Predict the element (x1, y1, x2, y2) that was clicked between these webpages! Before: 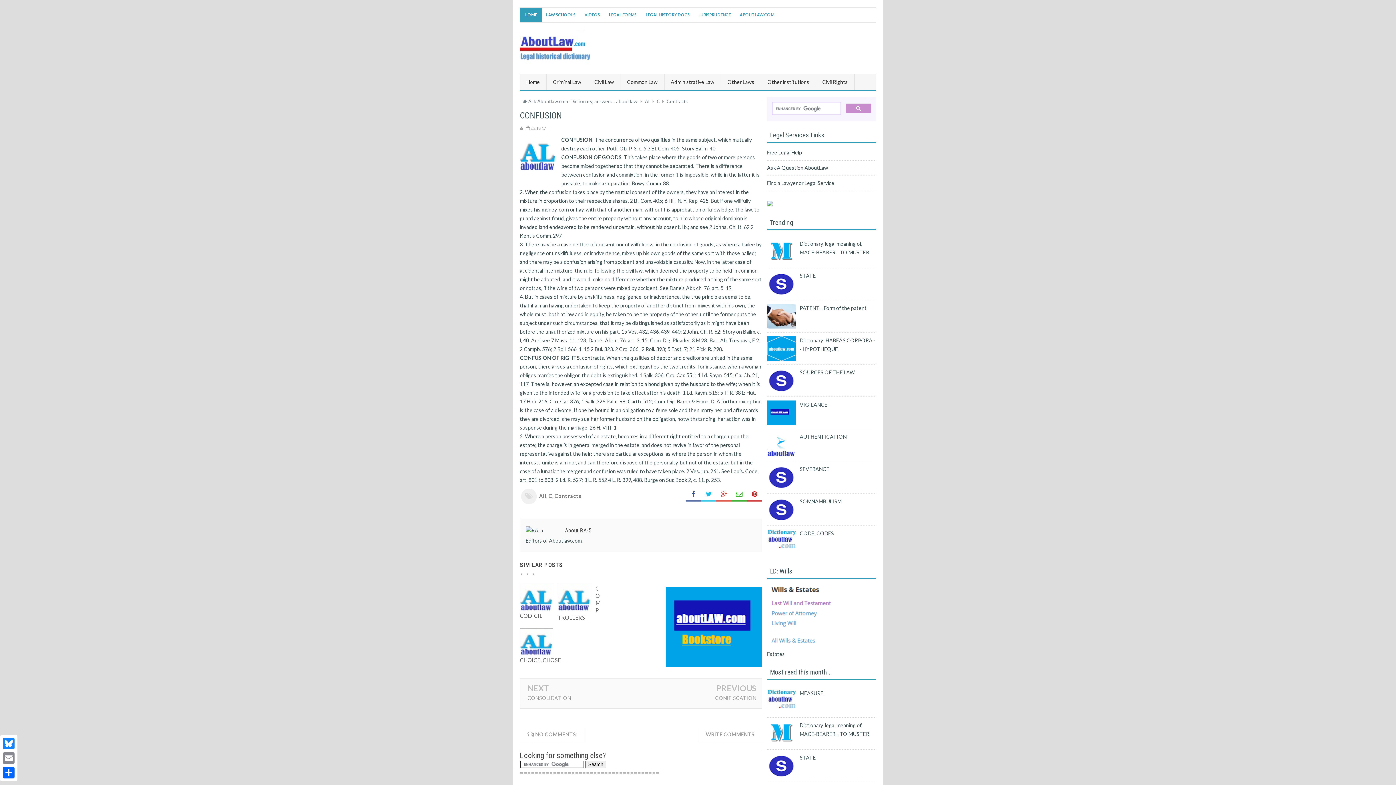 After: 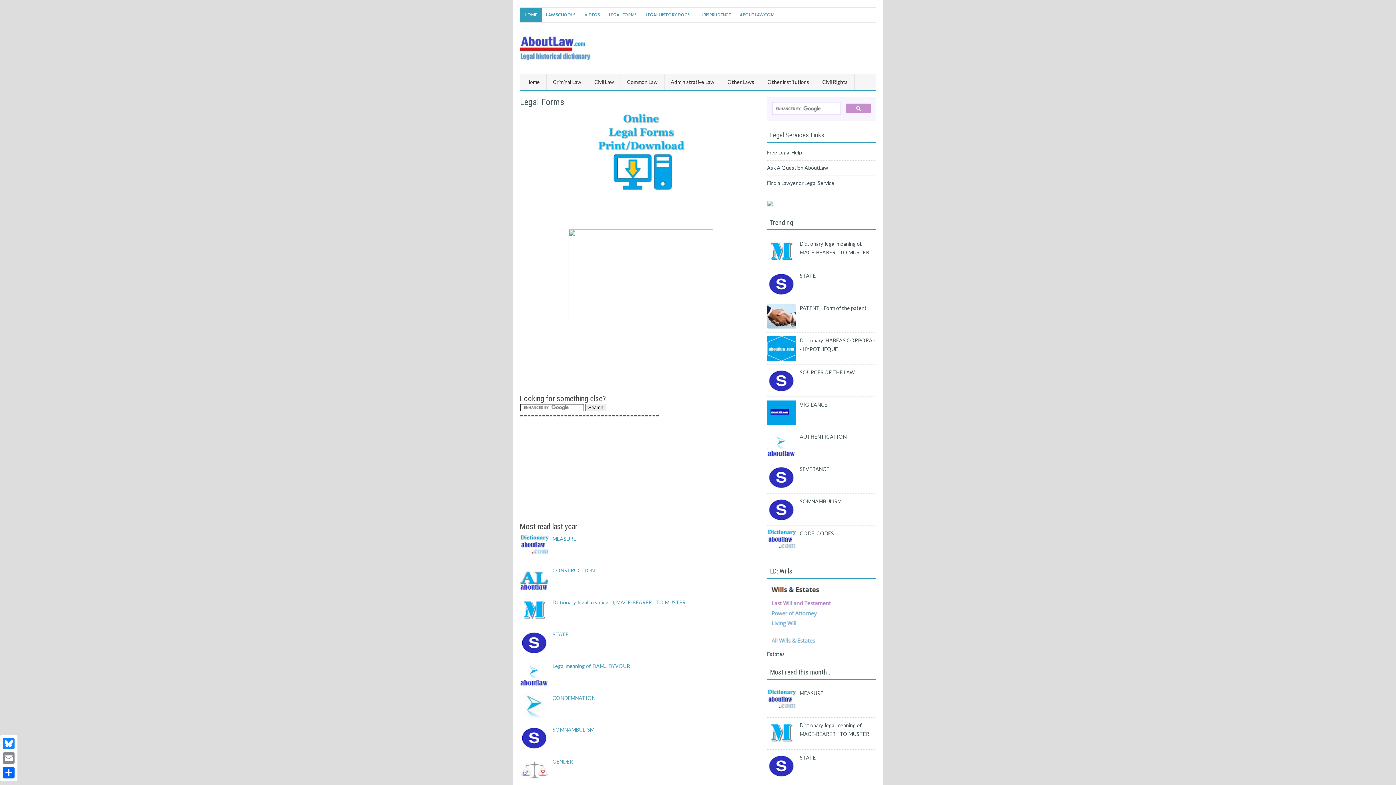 Action: label: LEGAL FORMS bbox: (604, 8, 641, 21)